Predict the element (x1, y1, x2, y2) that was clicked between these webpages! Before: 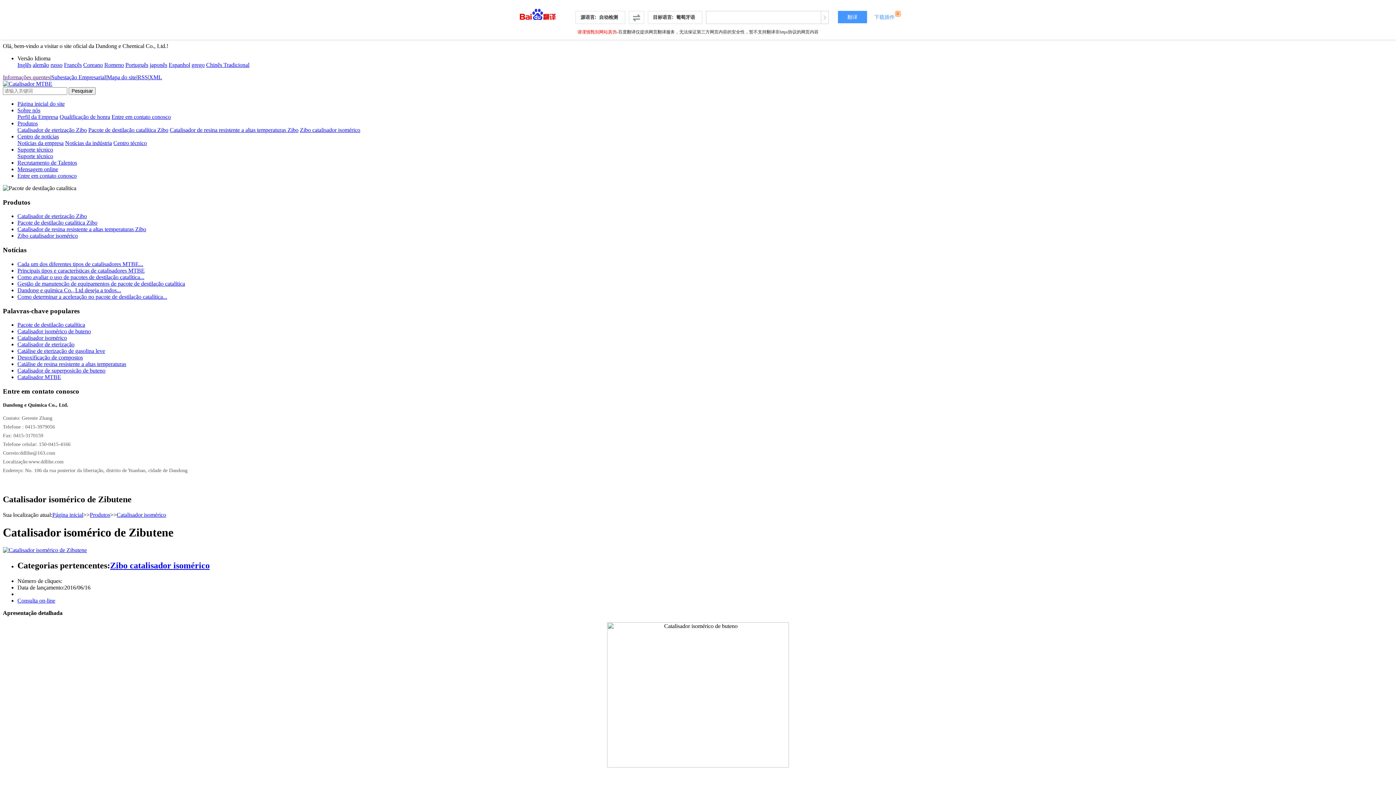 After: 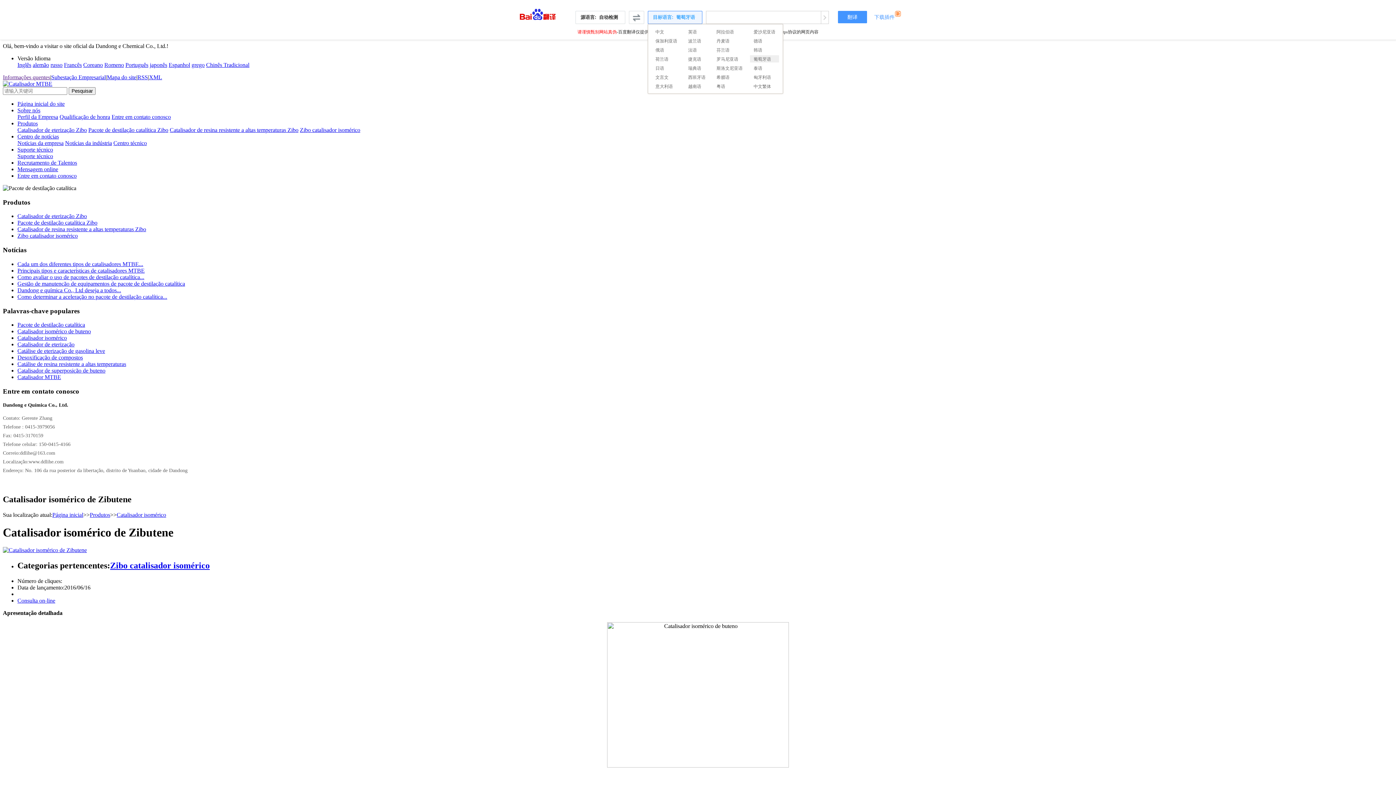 Action: label: 目标语言:  葡萄牙语  bbox: (648, 10, 702, 24)